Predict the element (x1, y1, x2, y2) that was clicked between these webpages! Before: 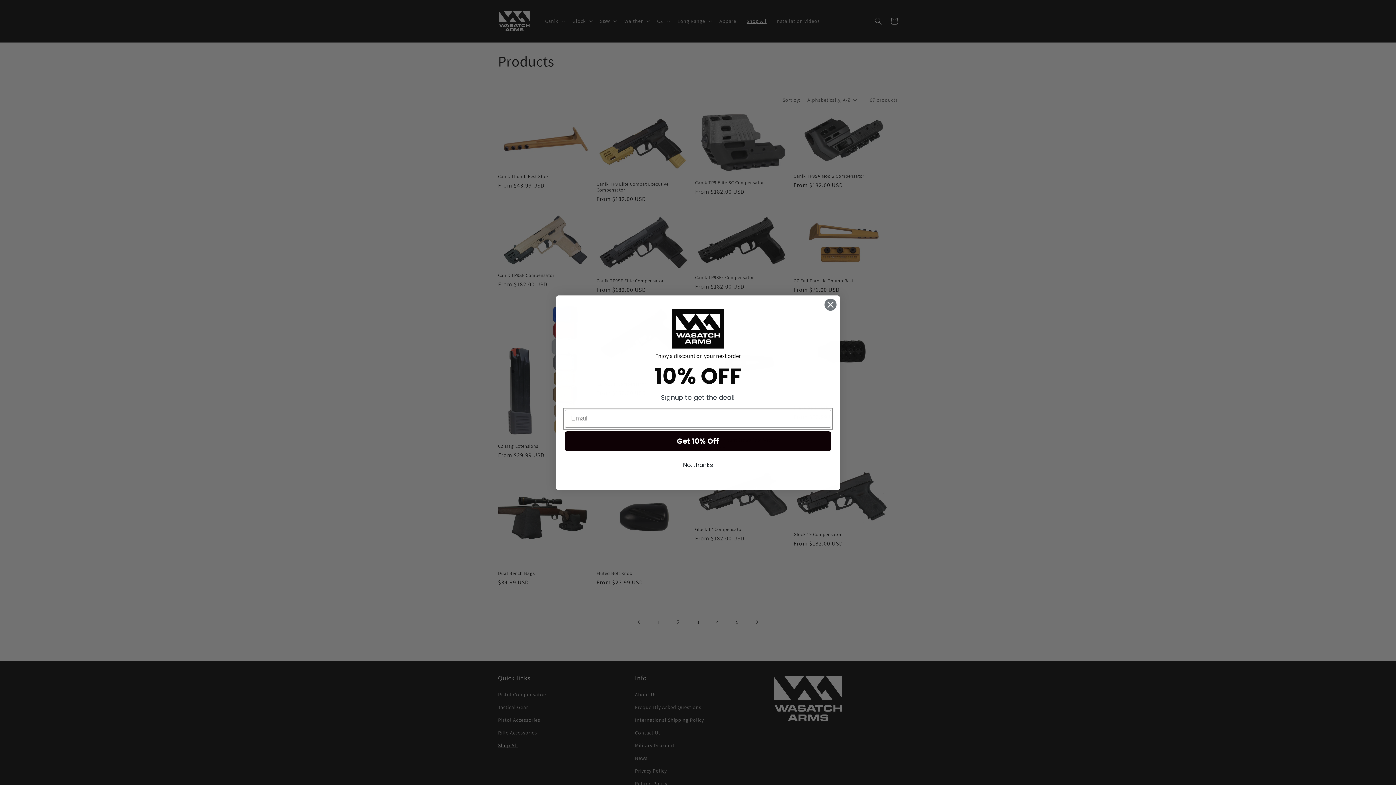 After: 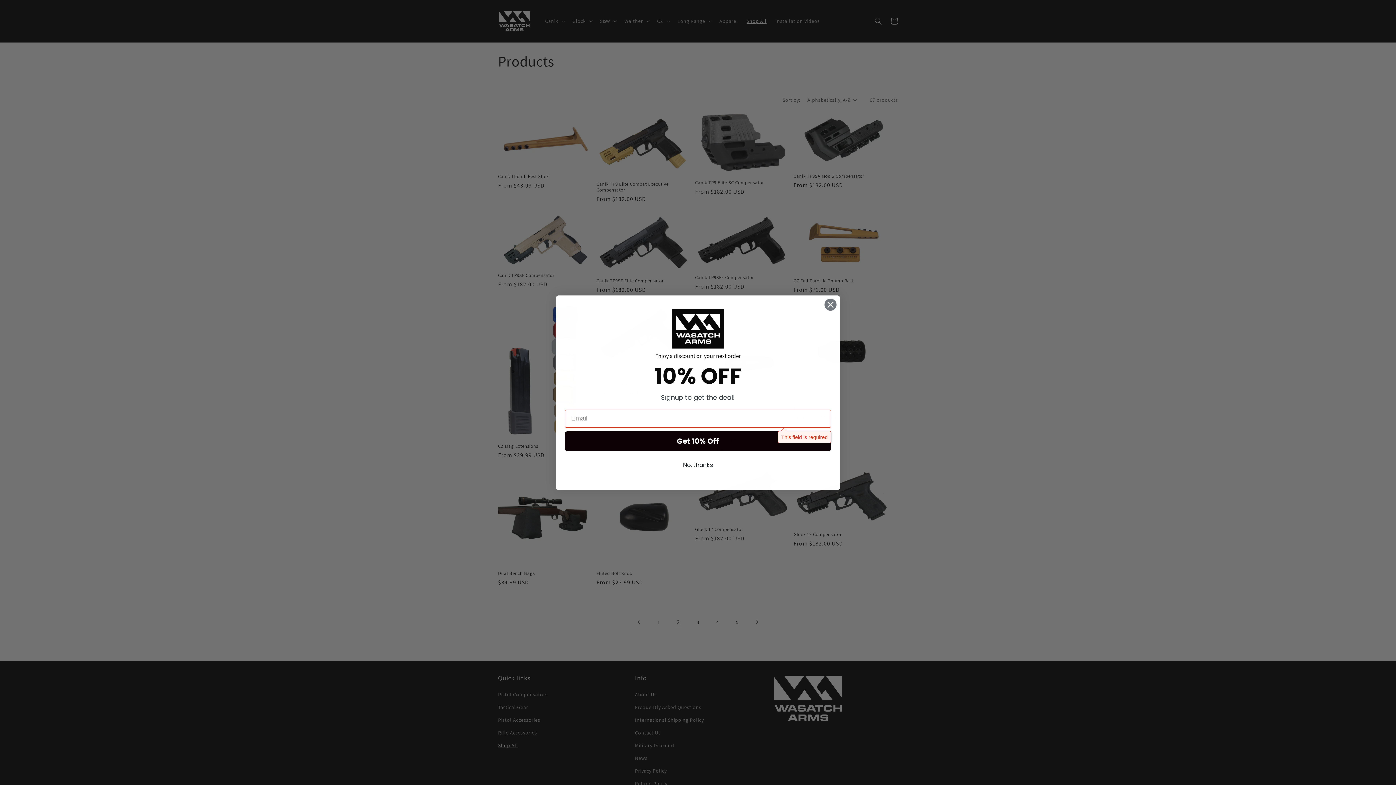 Action: label: Get 10% Off bbox: (565, 431, 831, 451)